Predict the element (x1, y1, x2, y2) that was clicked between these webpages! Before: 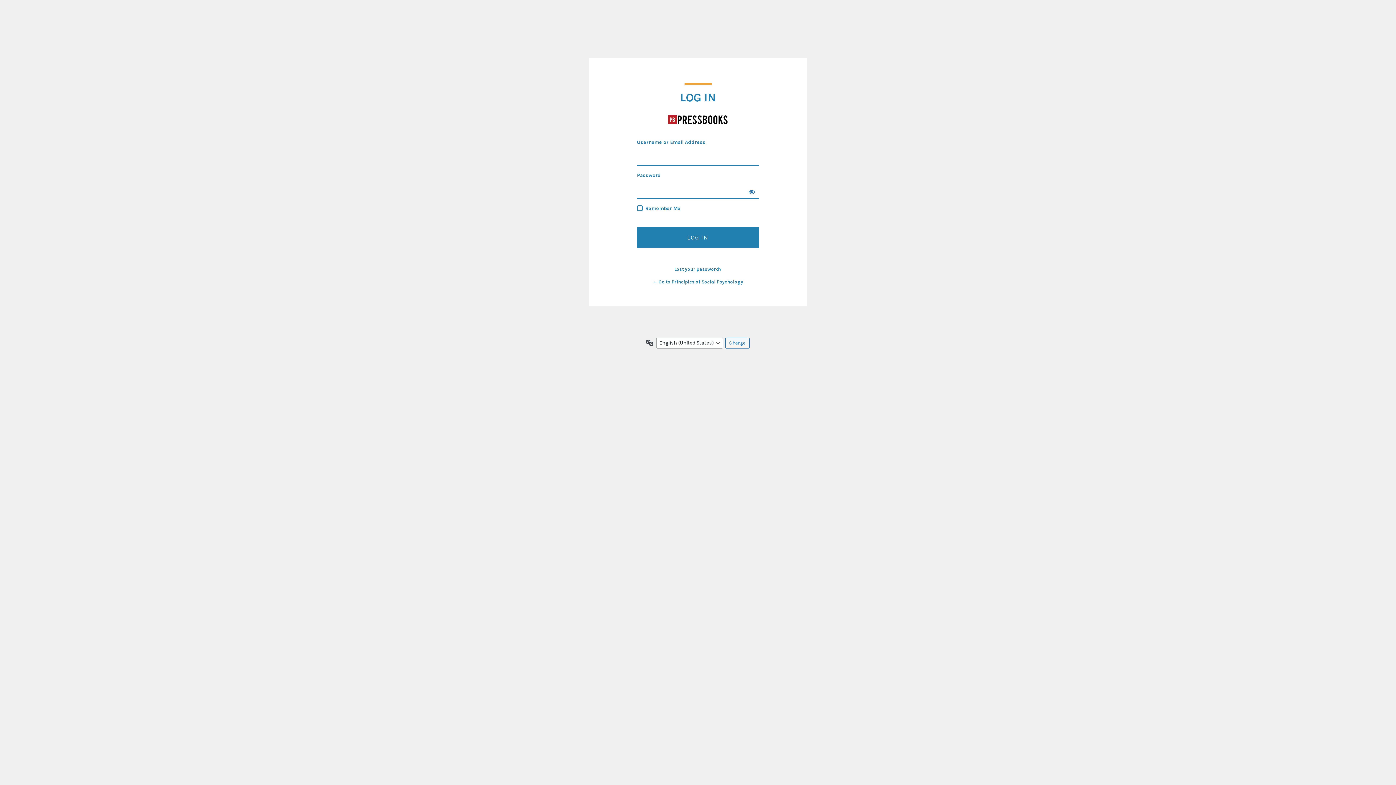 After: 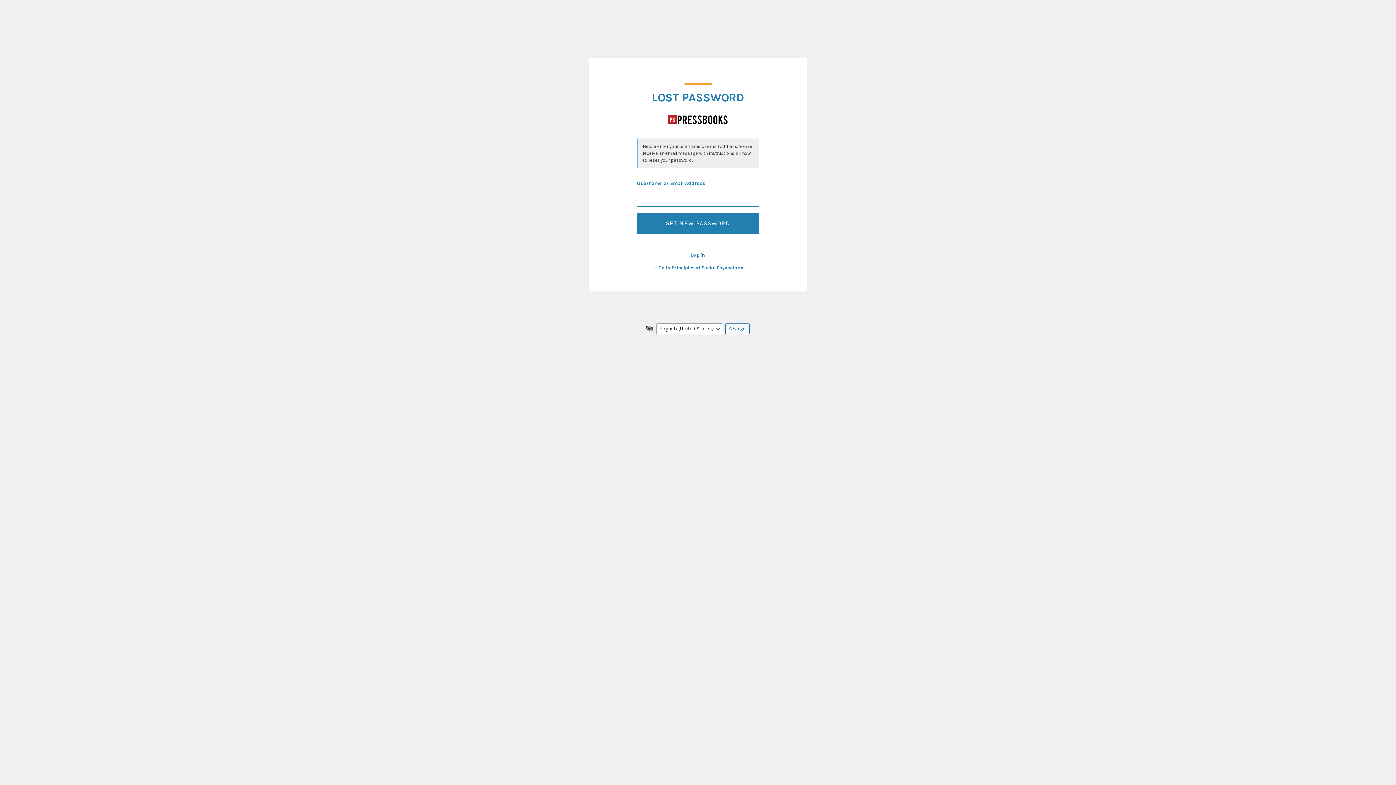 Action: label: Lost your password? bbox: (674, 266, 721, 272)